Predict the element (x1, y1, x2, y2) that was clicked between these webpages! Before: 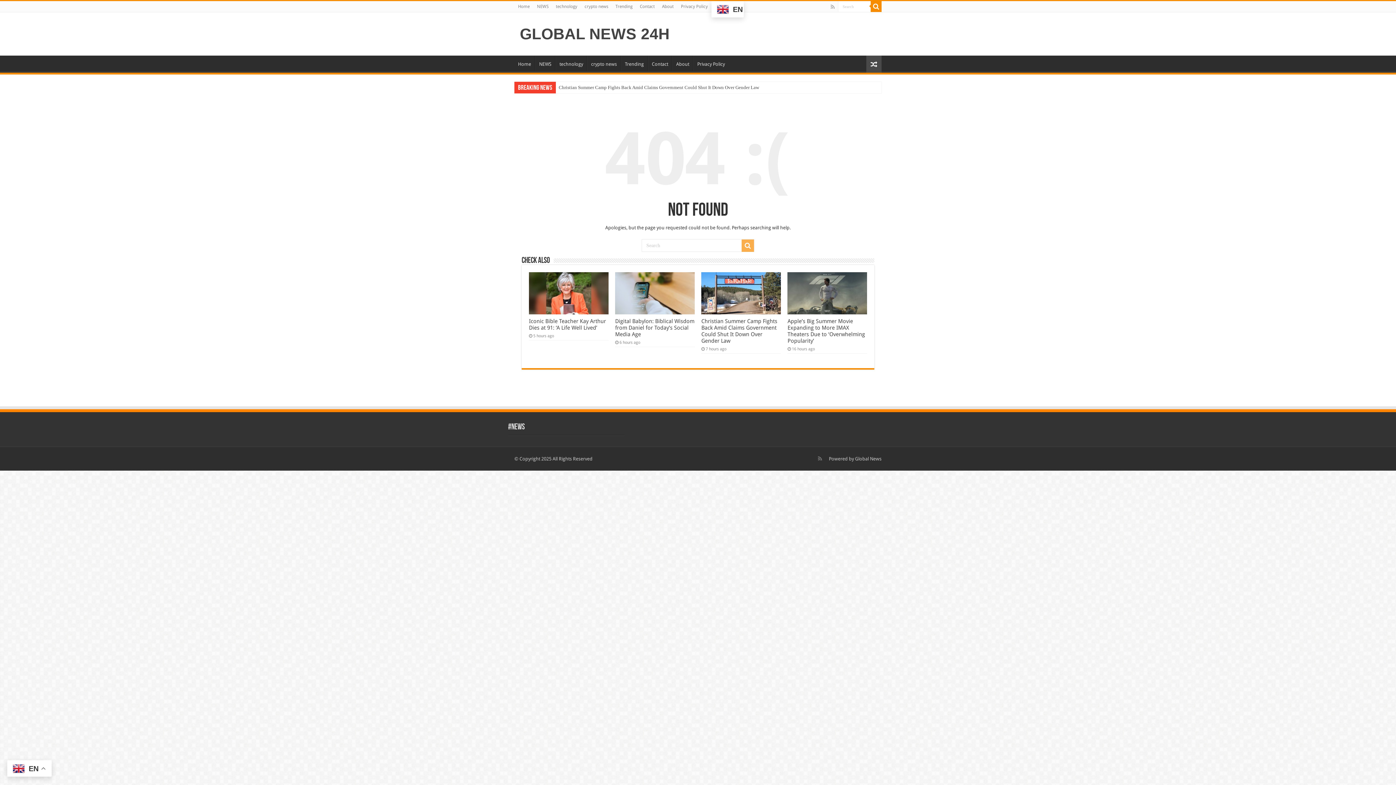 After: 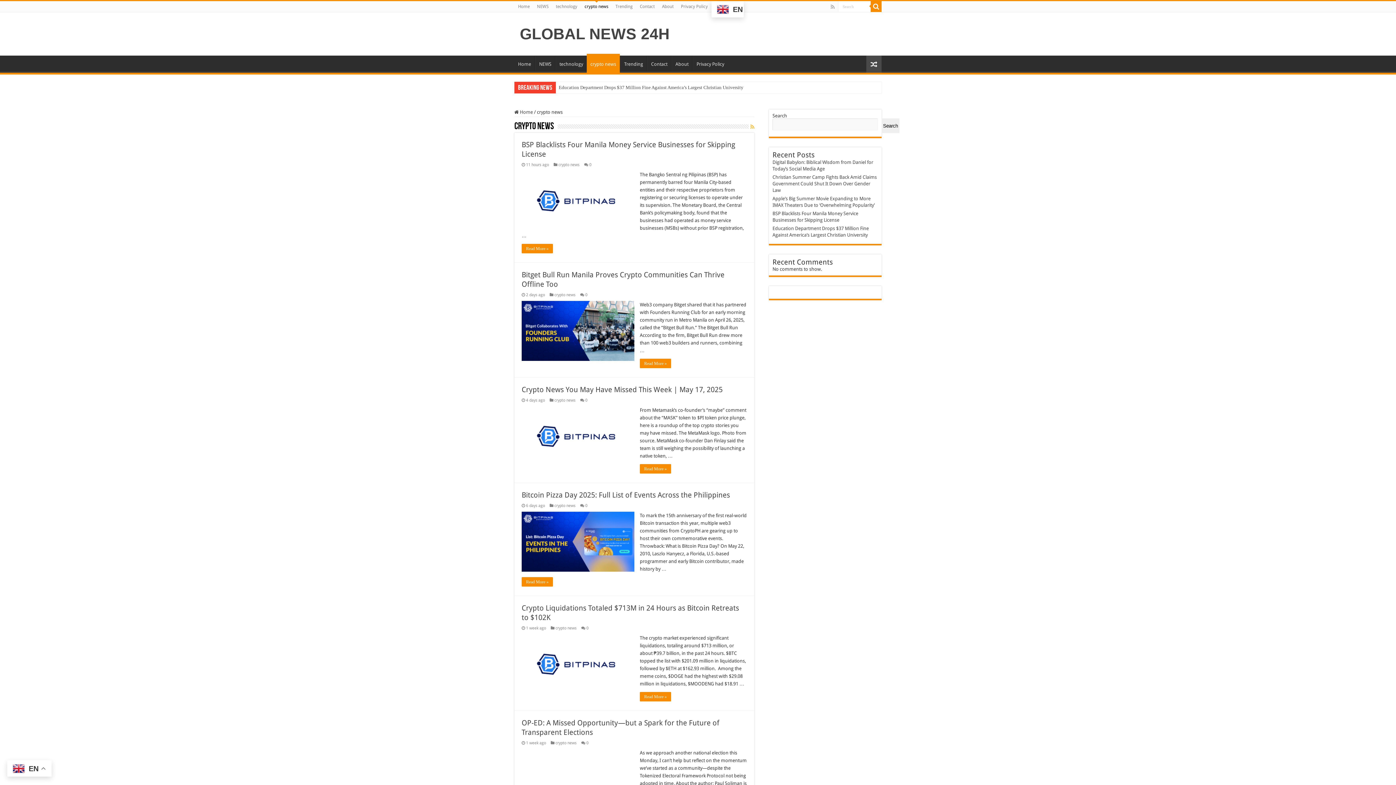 Action: label: crypto news bbox: (587, 55, 620, 70)